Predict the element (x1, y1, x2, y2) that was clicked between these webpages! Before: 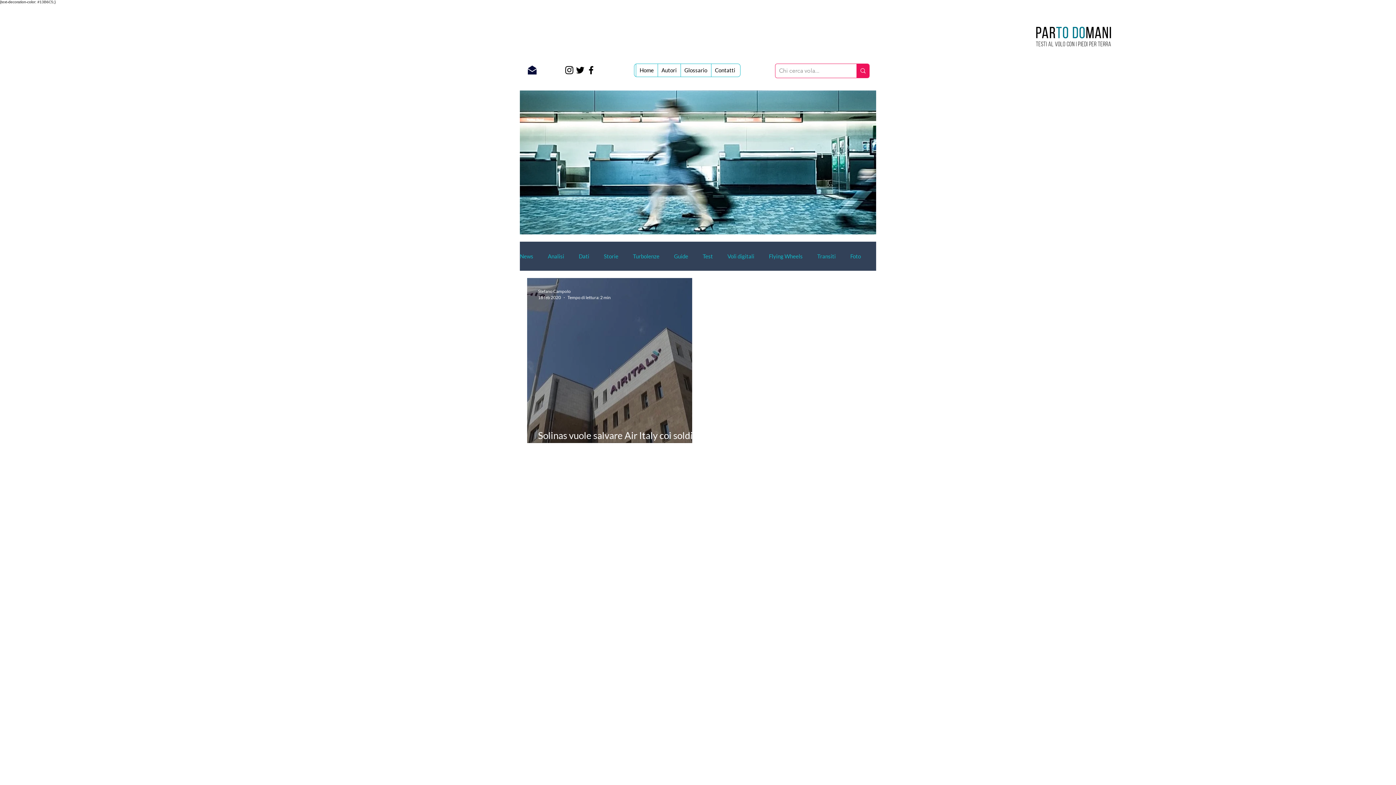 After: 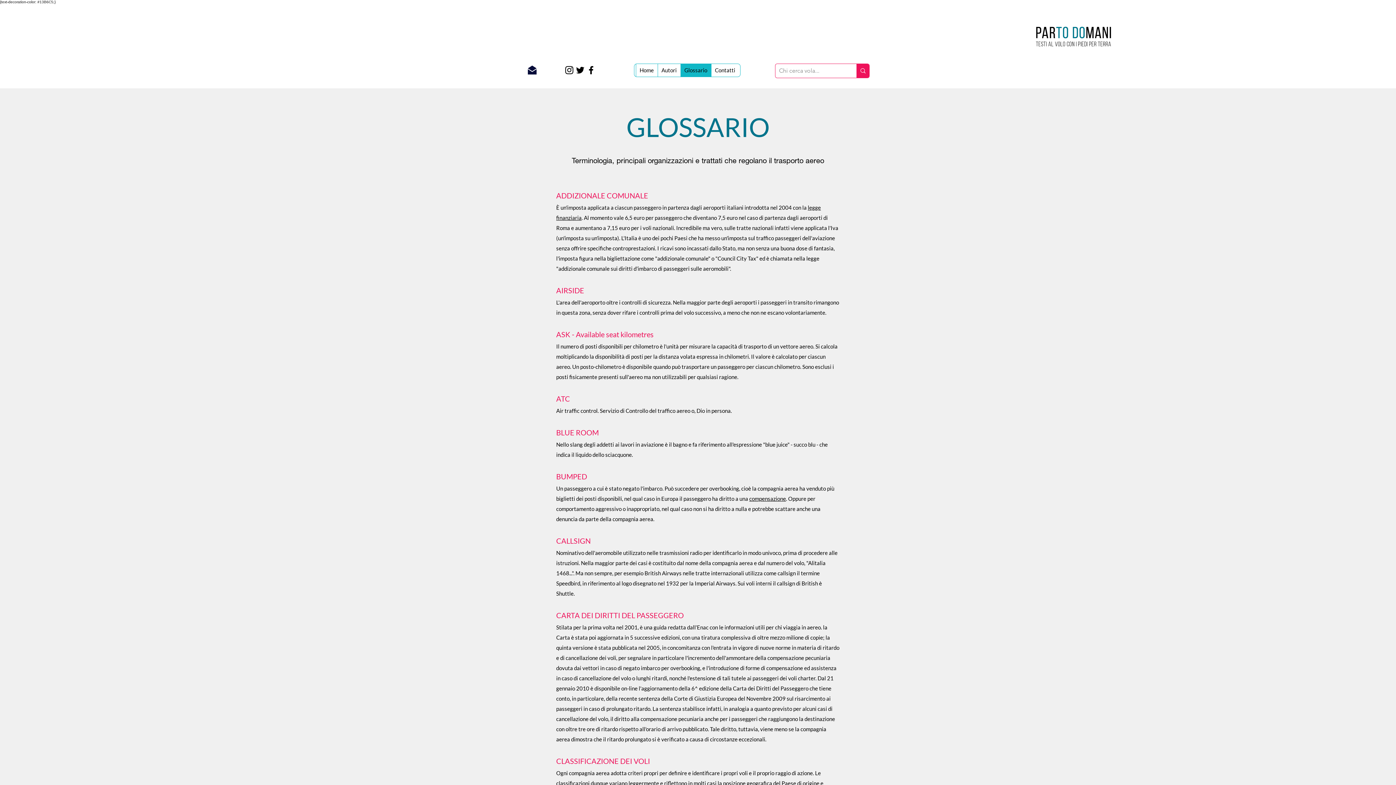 Action: label: Glossario bbox: (680, 64, 711, 76)